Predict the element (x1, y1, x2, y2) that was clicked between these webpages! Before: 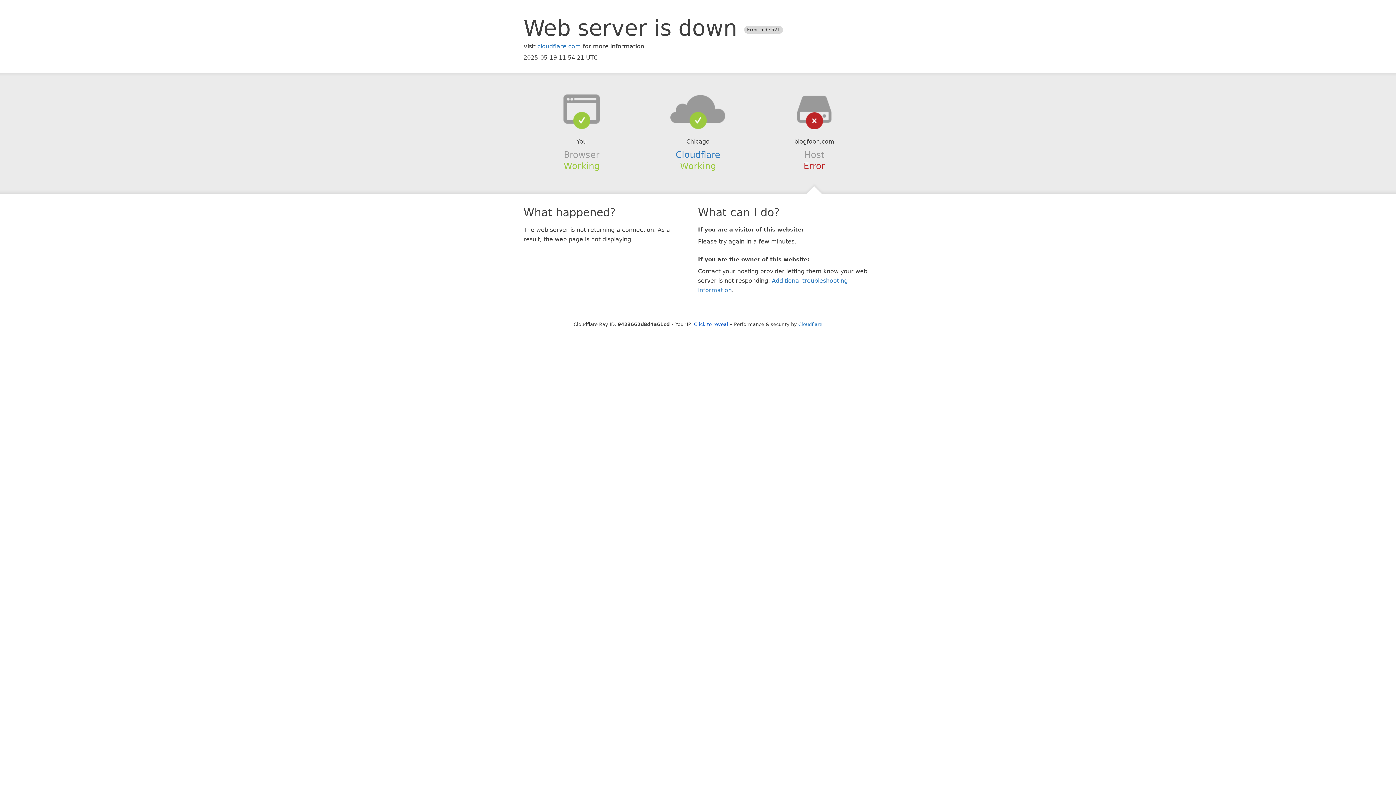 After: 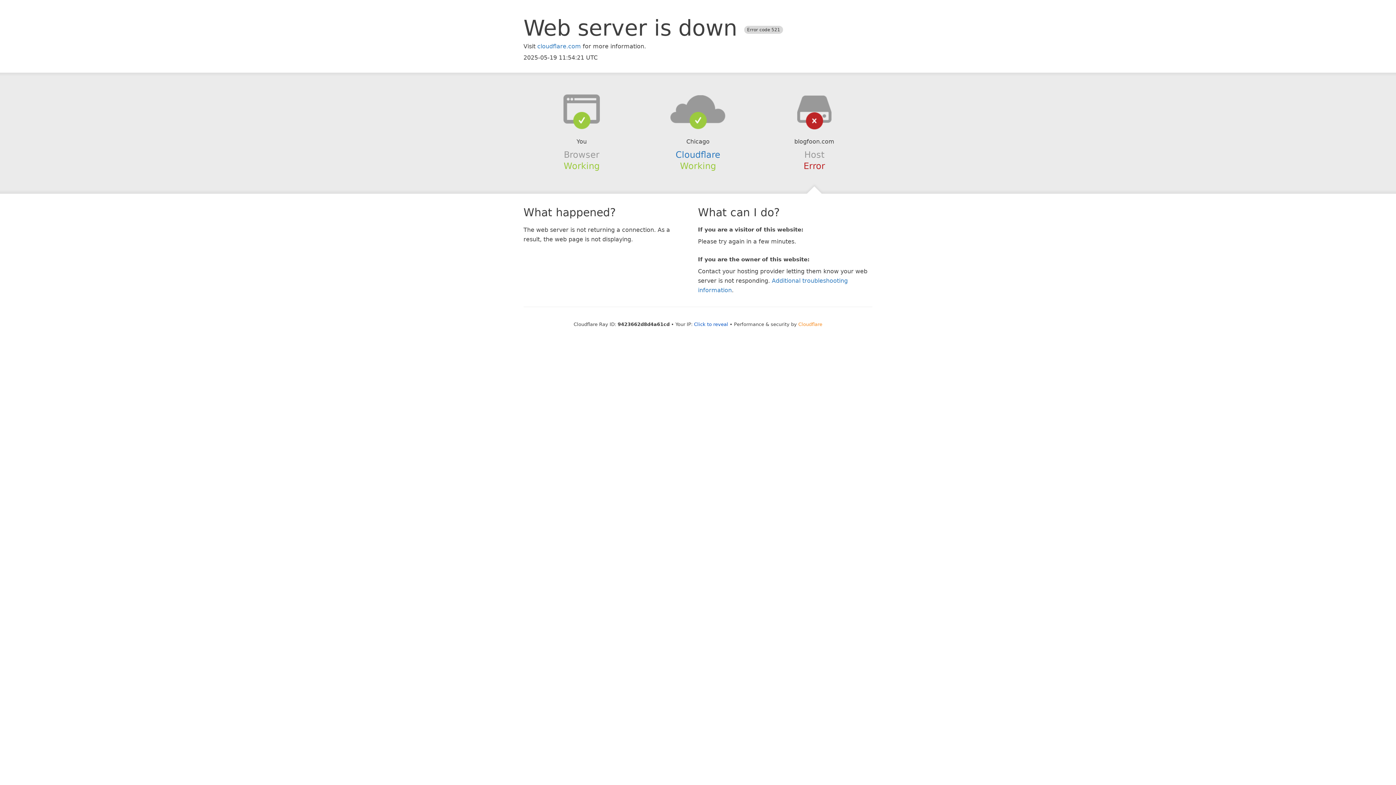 Action: label: Cloudflare bbox: (798, 321, 822, 327)